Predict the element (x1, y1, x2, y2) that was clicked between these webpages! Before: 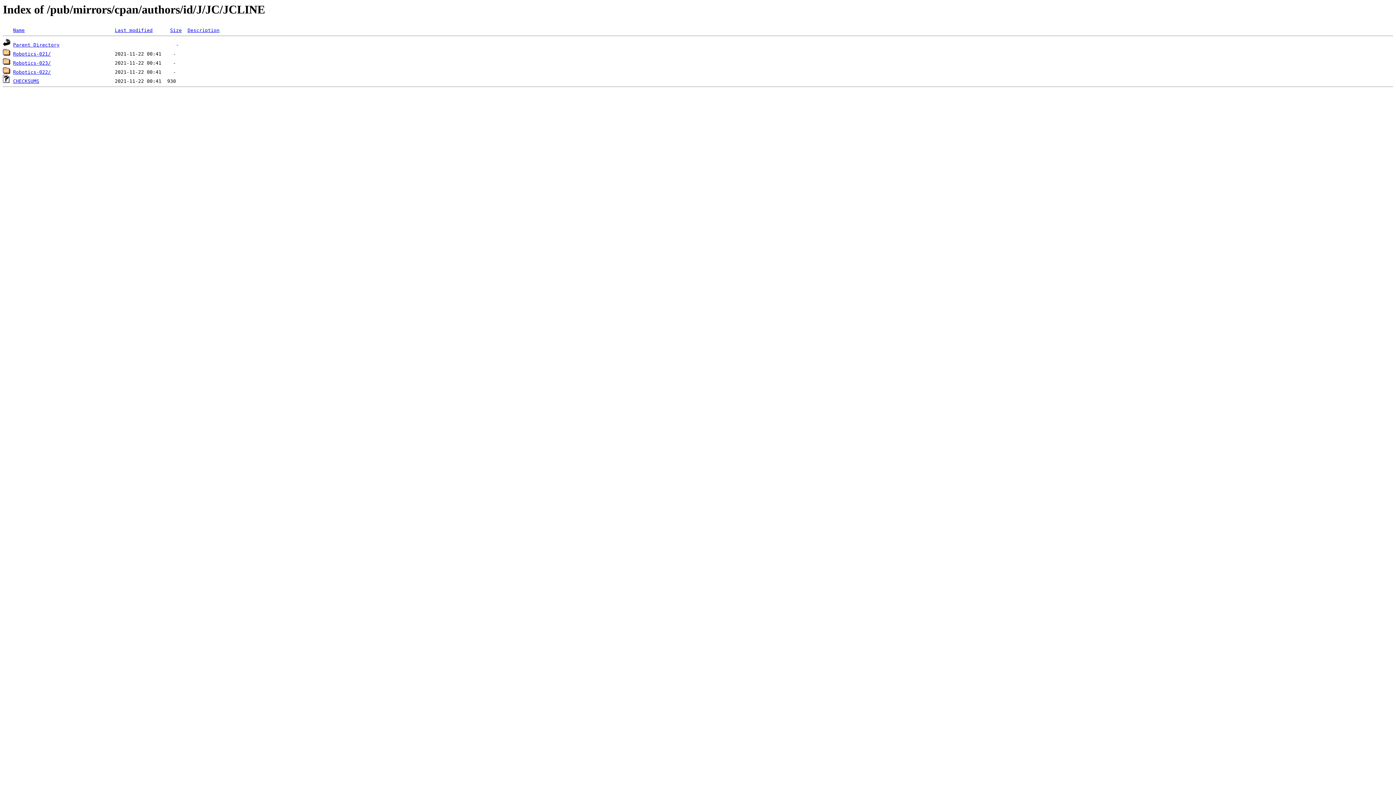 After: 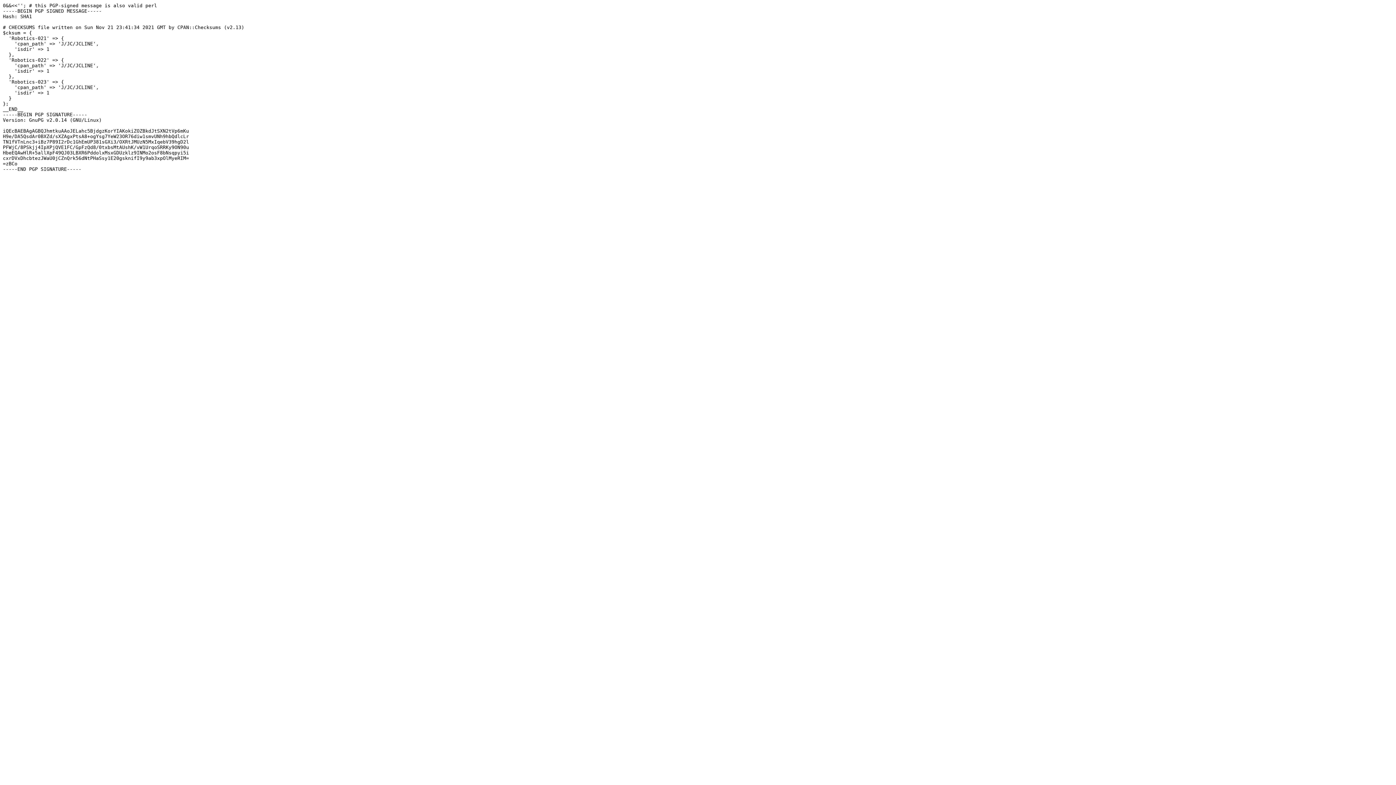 Action: label: CHECKSUMS bbox: (13, 78, 39, 84)